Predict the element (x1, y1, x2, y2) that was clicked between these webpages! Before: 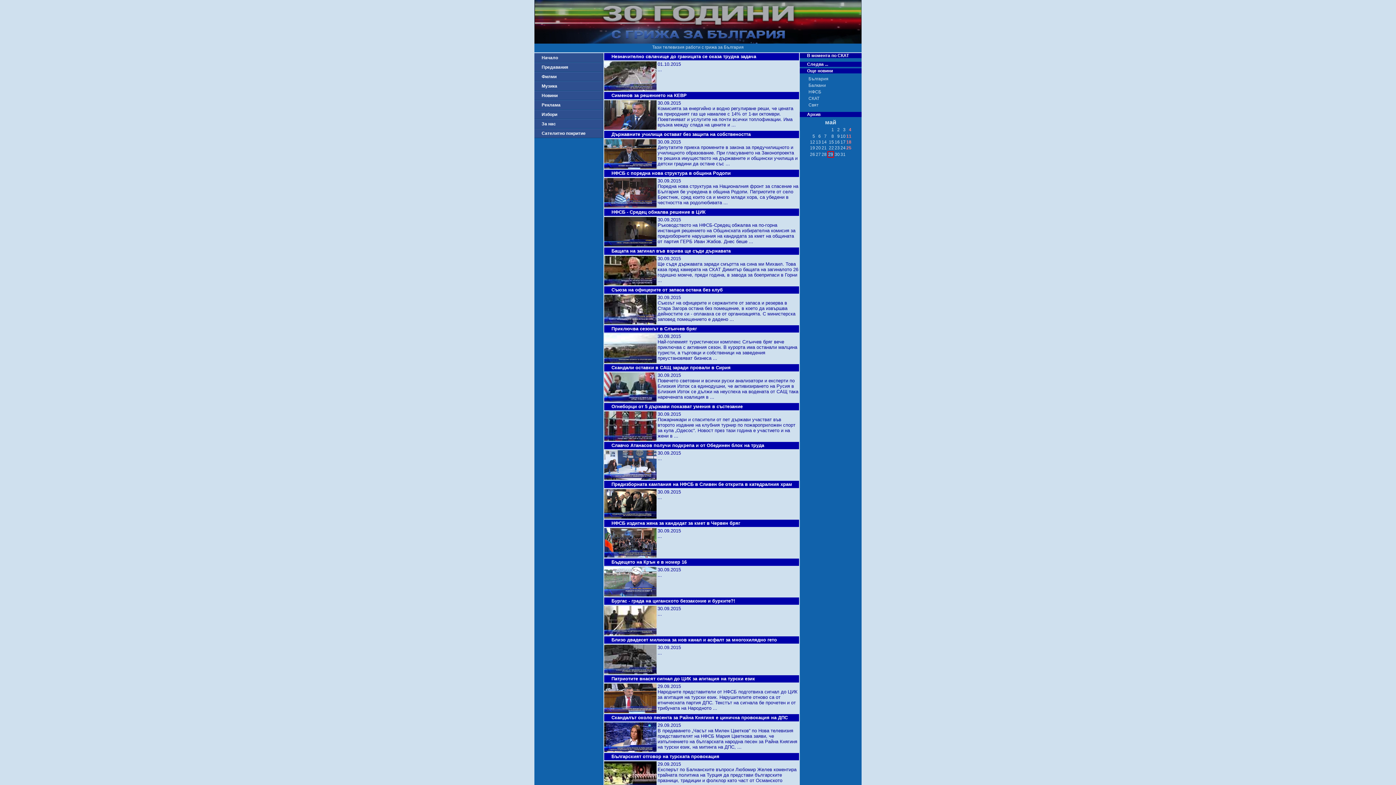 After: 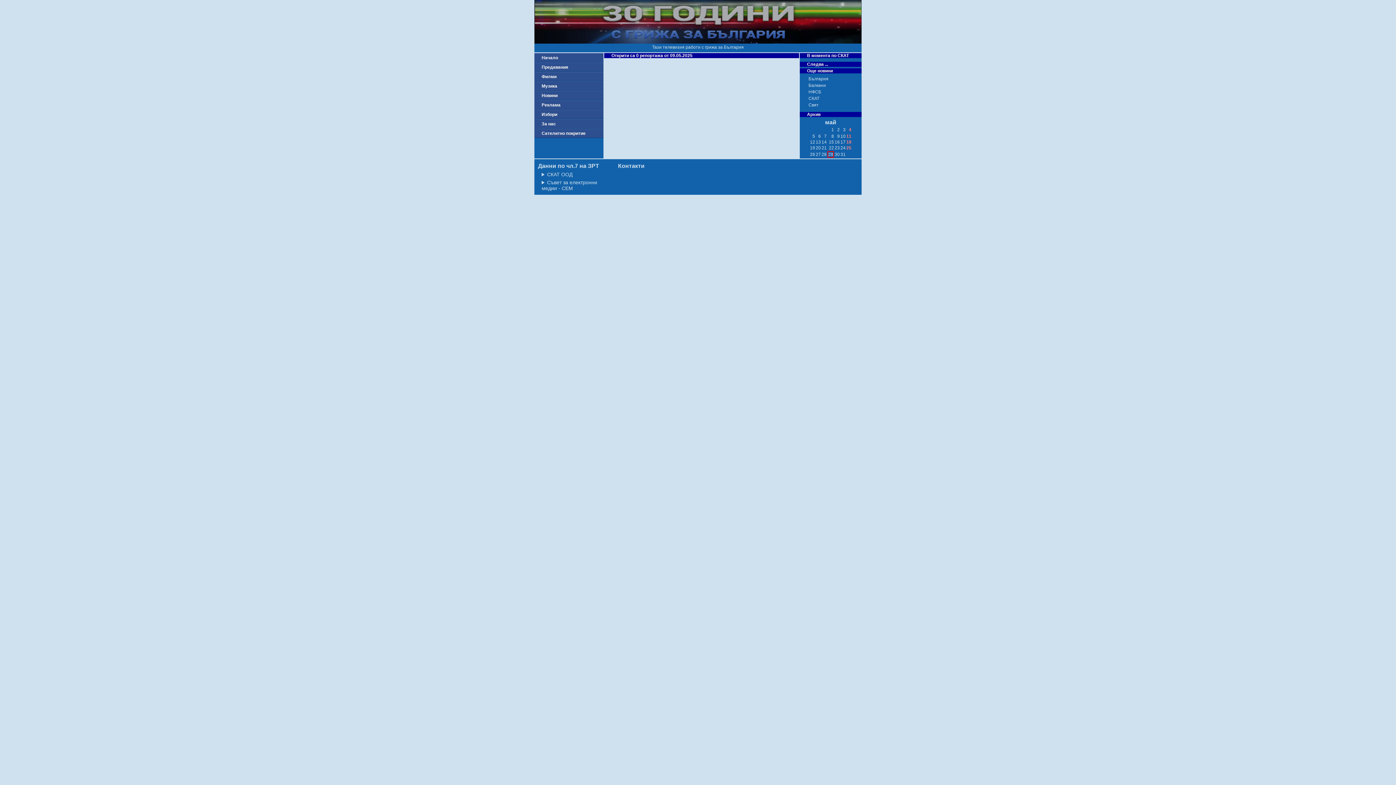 Action: label: 9 bbox: (837, 133, 840, 138)